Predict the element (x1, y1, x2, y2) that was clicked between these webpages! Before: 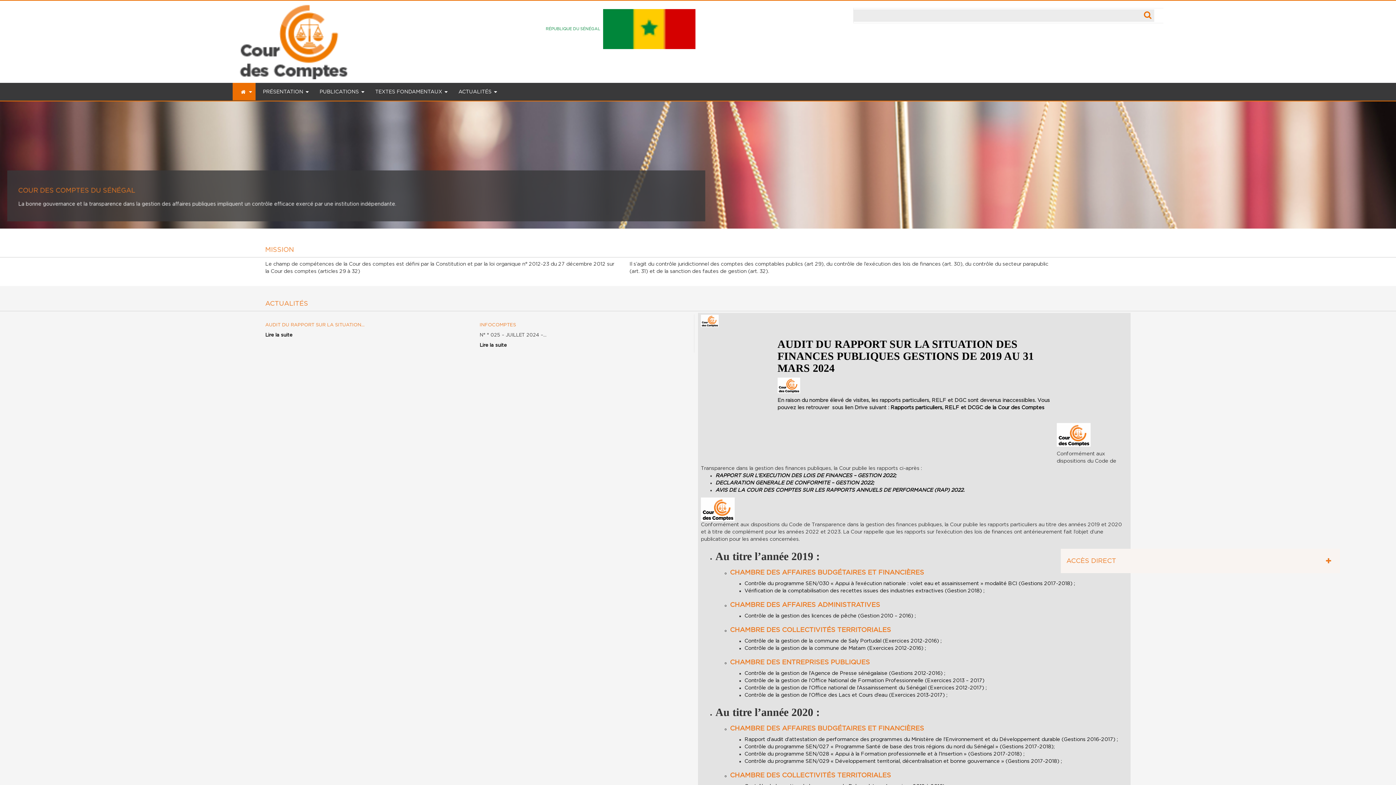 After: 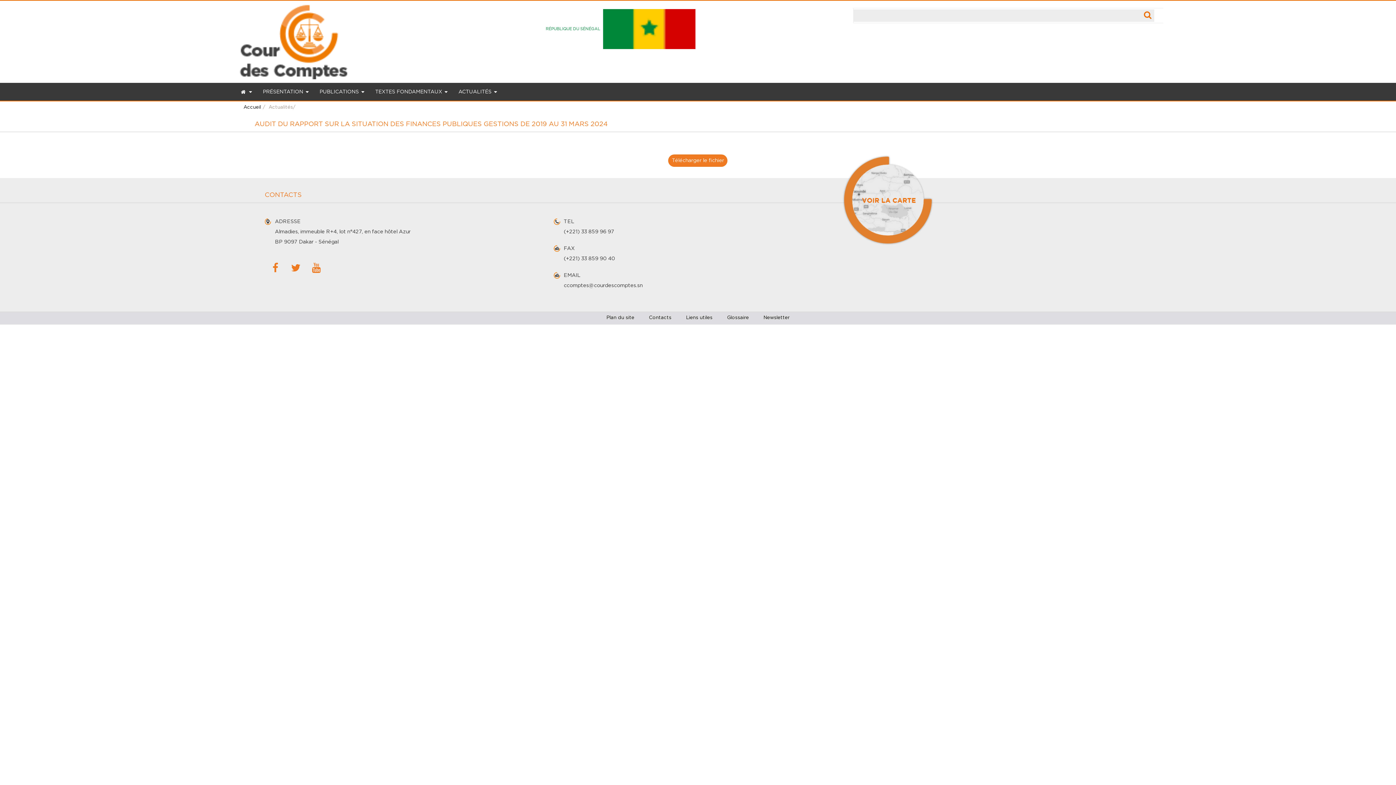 Action: bbox: (265, 332, 292, 337) label: Lire la suite